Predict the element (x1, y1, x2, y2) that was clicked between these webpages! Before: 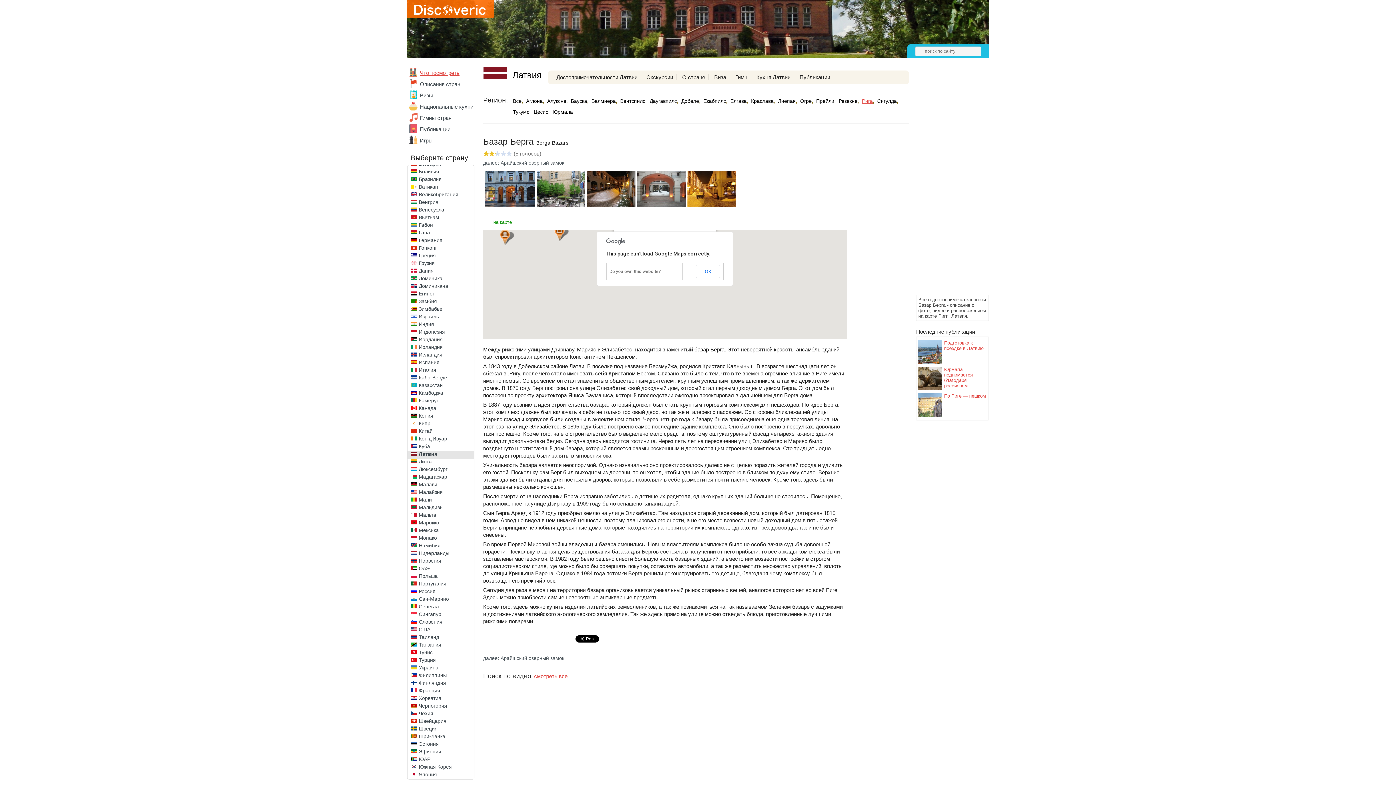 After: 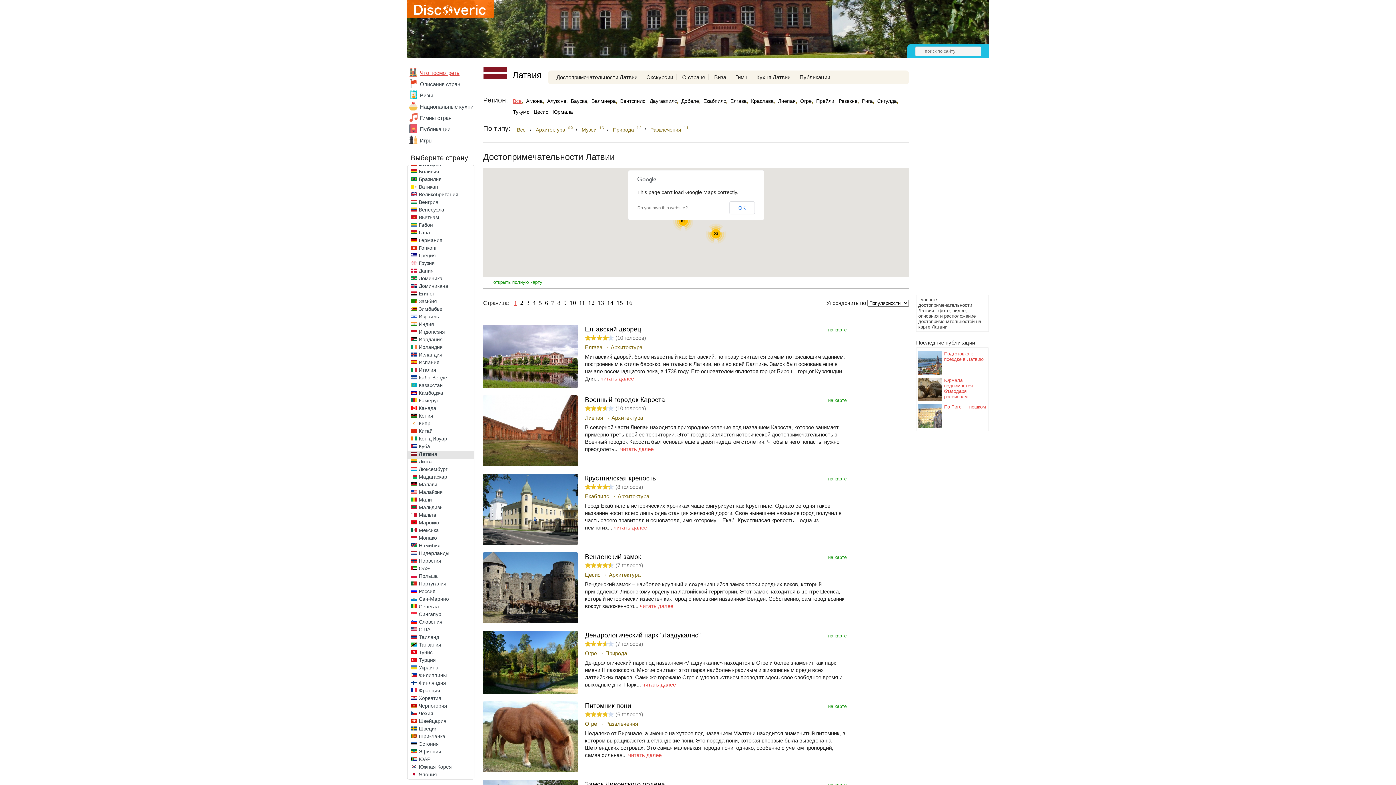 Action: label: Все bbox: (511, 95, 521, 106)